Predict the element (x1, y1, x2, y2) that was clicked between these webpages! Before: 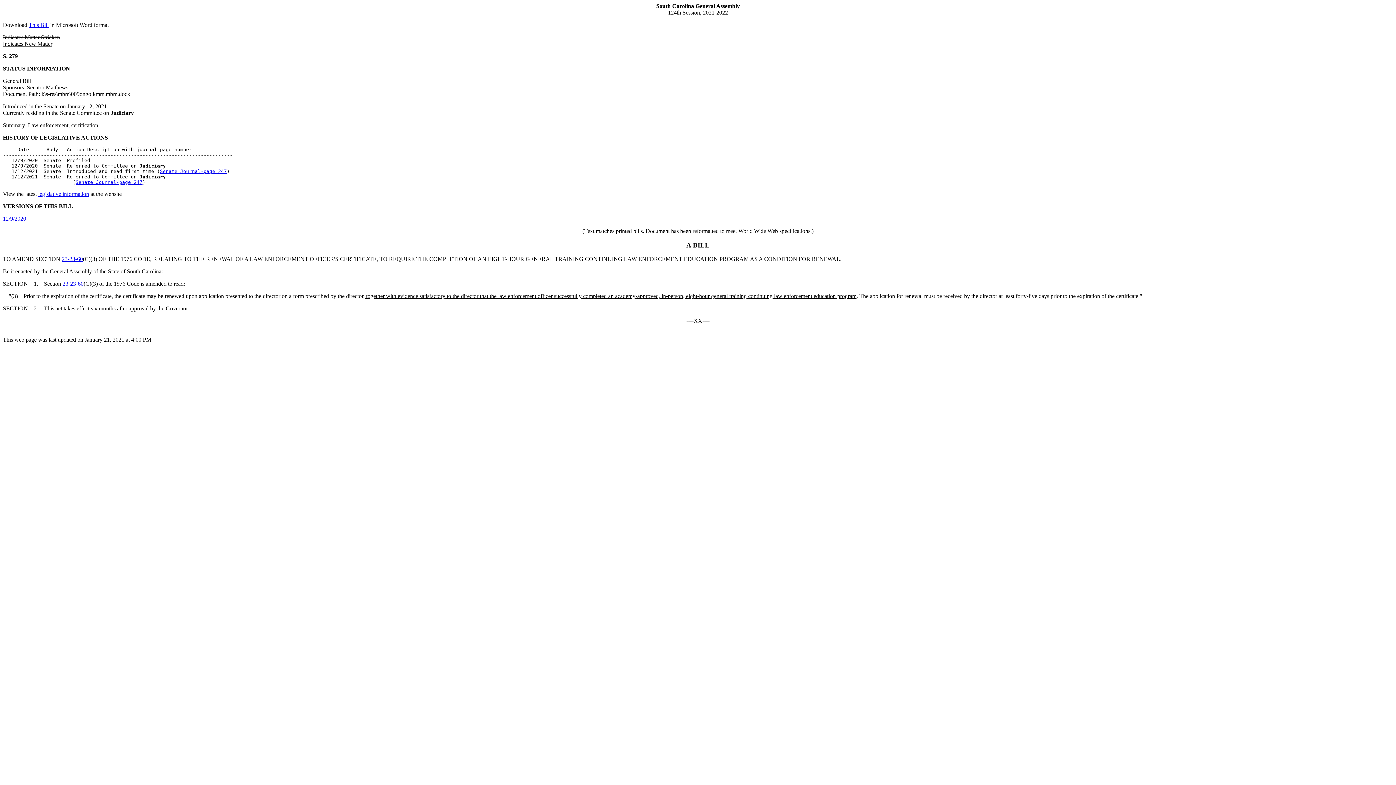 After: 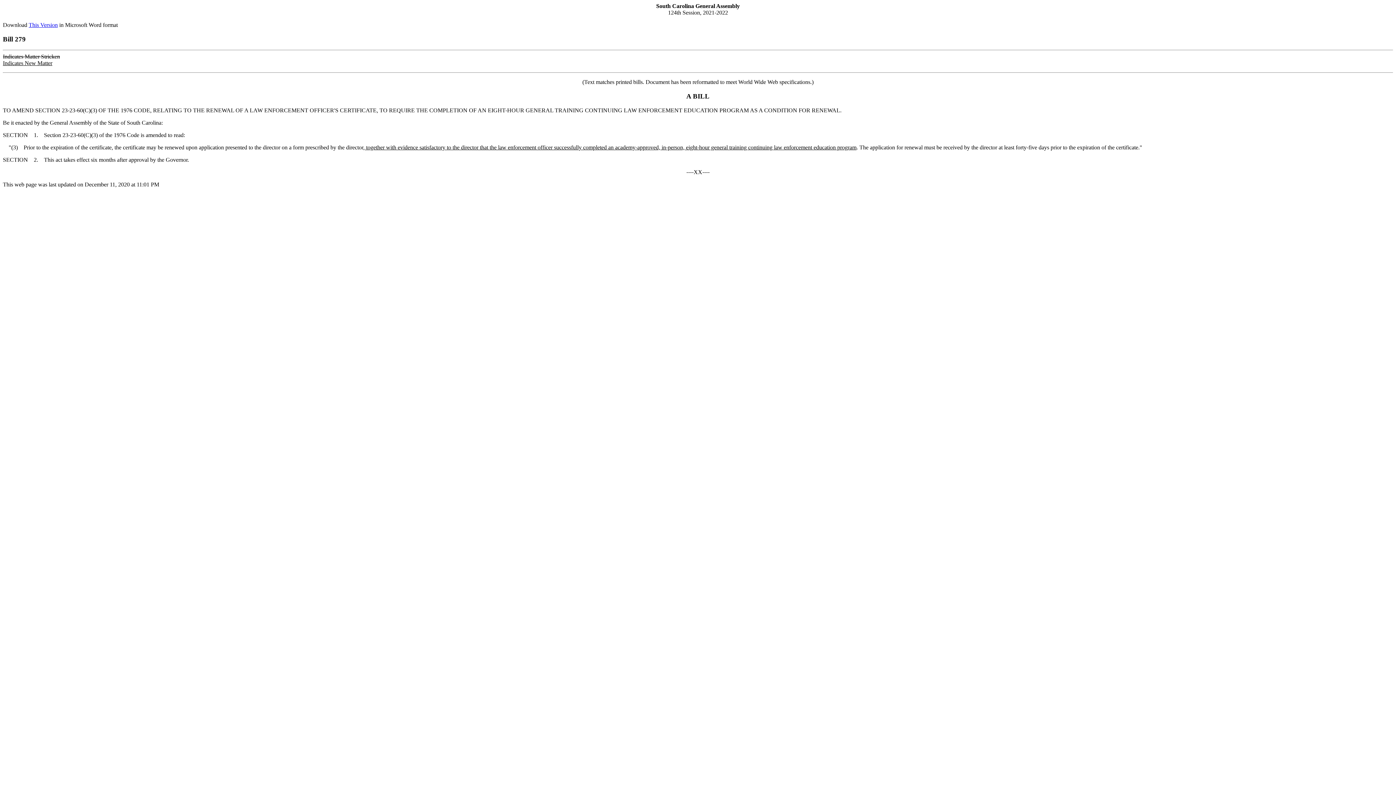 Action: bbox: (2, 215, 26, 221) label: 12/9/2020